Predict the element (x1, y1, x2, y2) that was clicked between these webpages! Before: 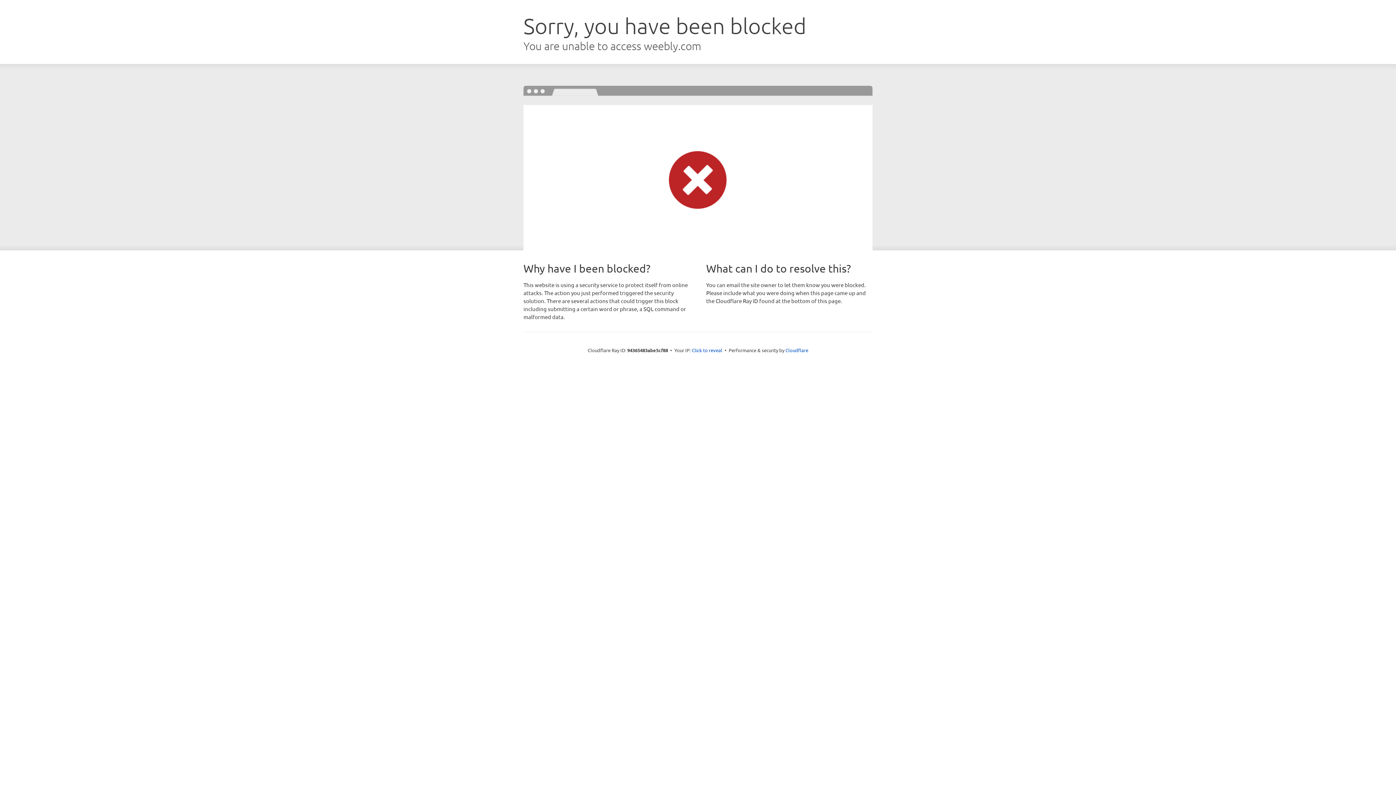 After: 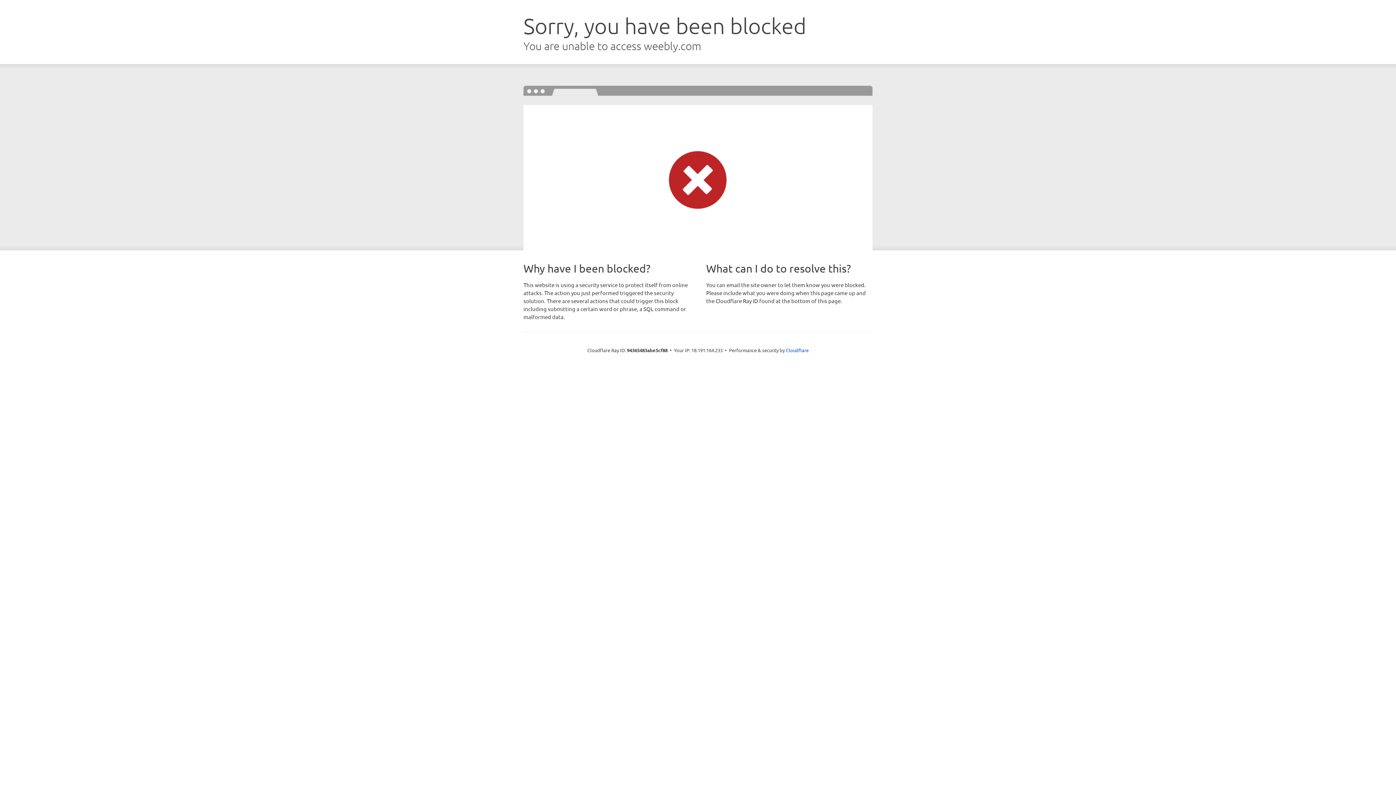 Action: label: Click to reveal bbox: (692, 346, 722, 353)